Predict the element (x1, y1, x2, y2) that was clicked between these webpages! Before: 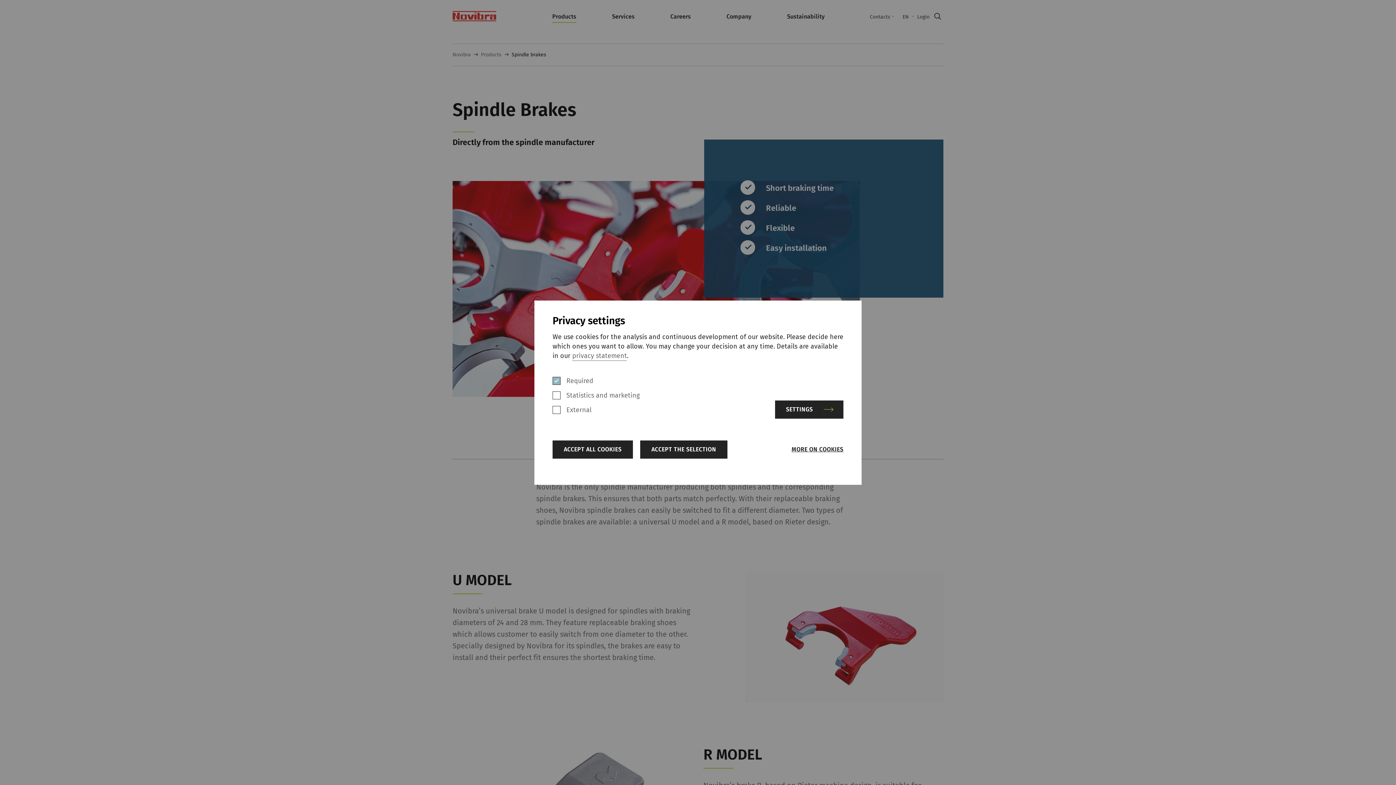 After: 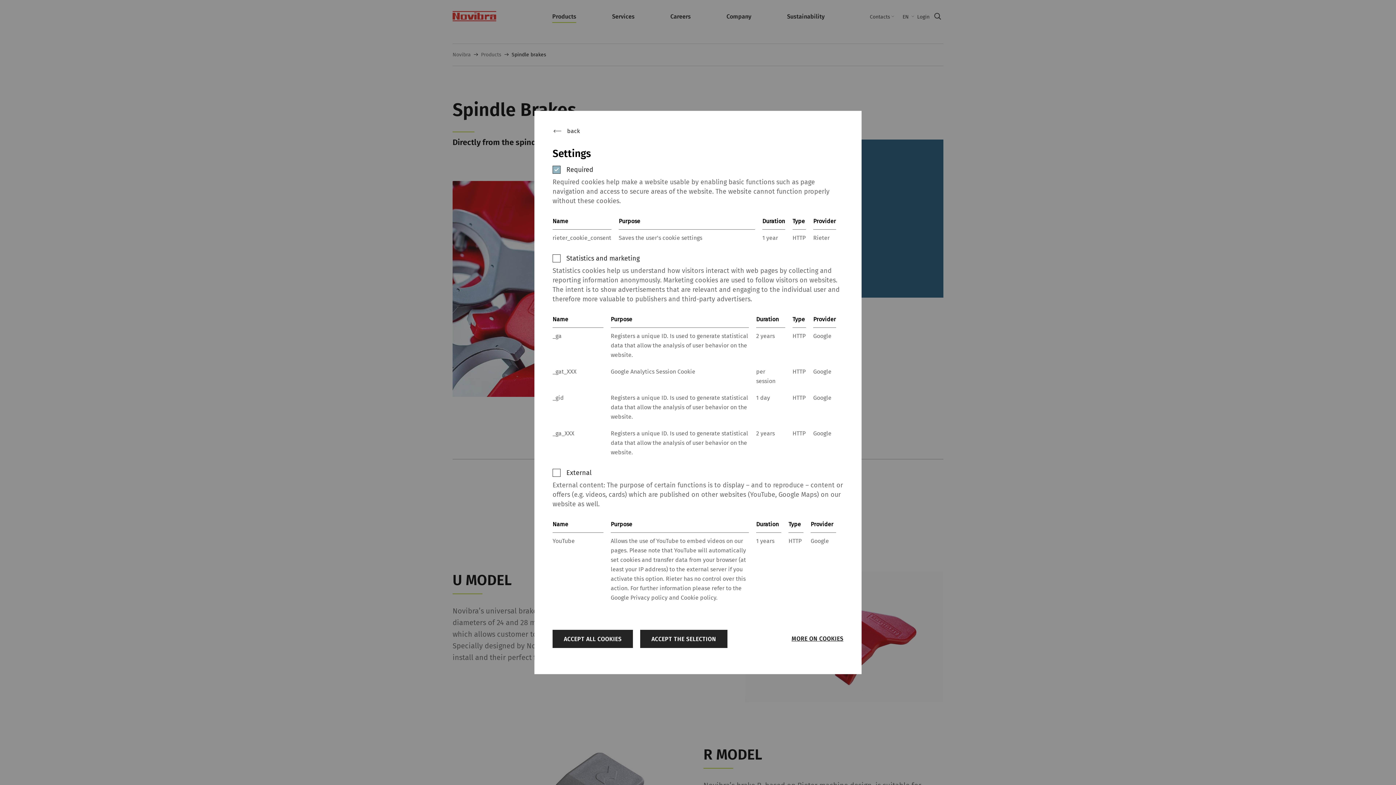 Action: bbox: (775, 400, 843, 418) label: SETTINGS